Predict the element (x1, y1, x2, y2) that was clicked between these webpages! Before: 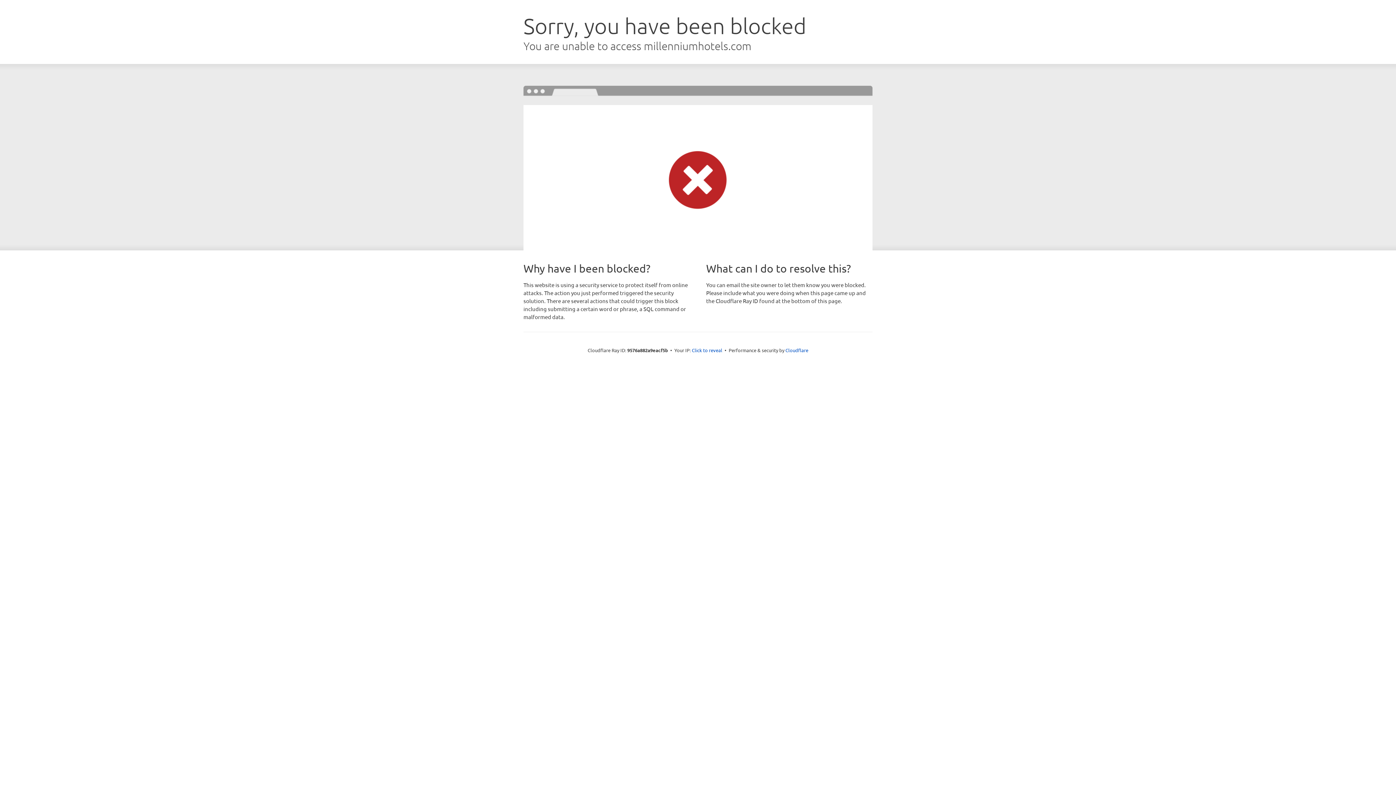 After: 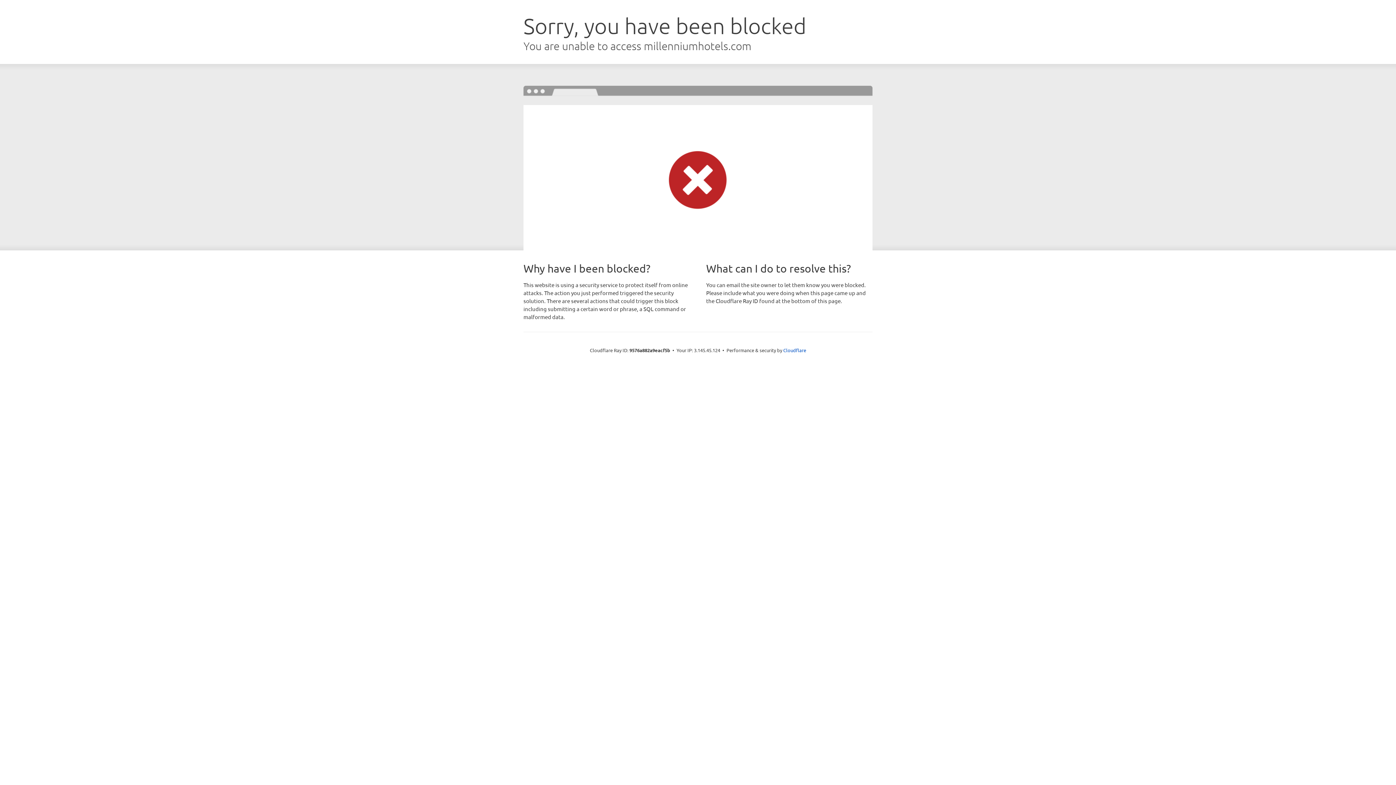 Action: label: Click to reveal bbox: (692, 346, 722, 353)